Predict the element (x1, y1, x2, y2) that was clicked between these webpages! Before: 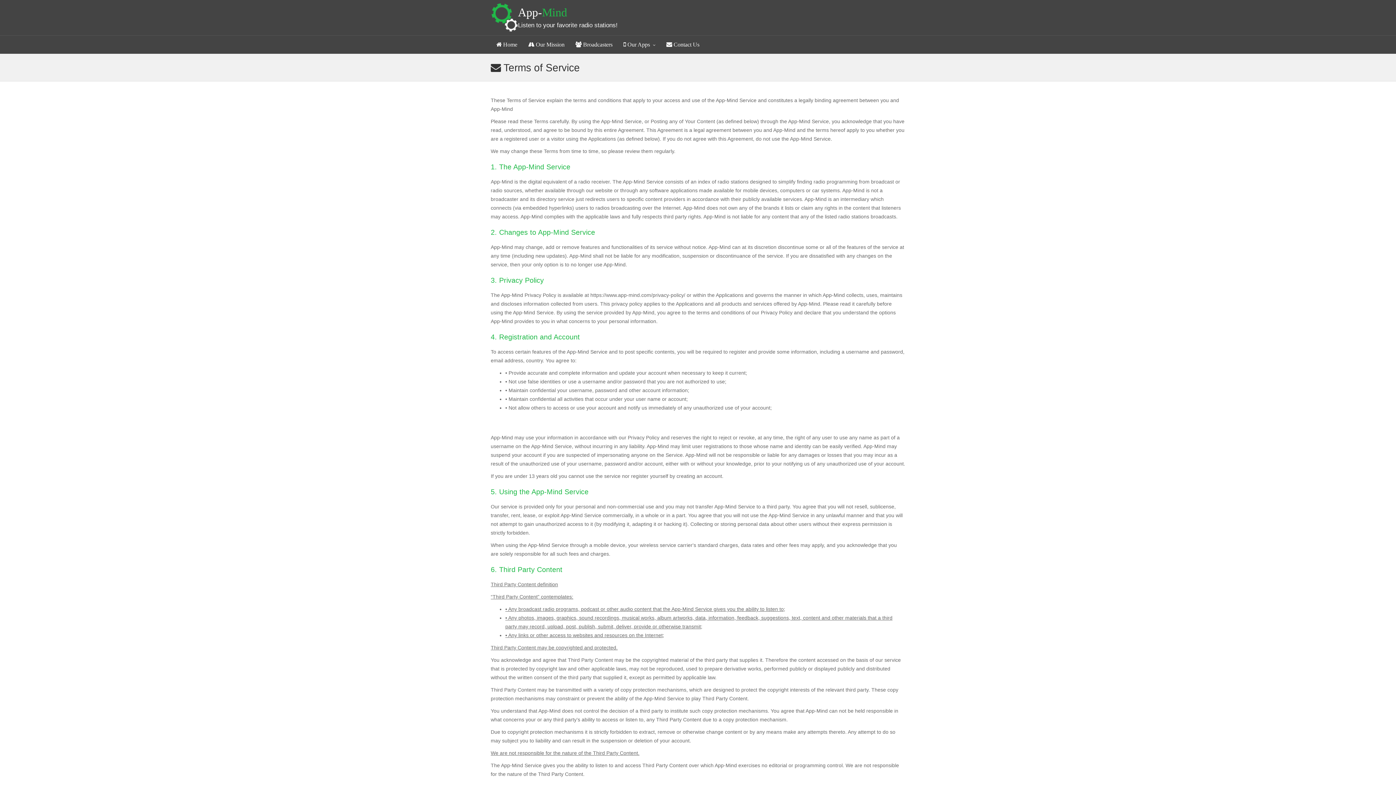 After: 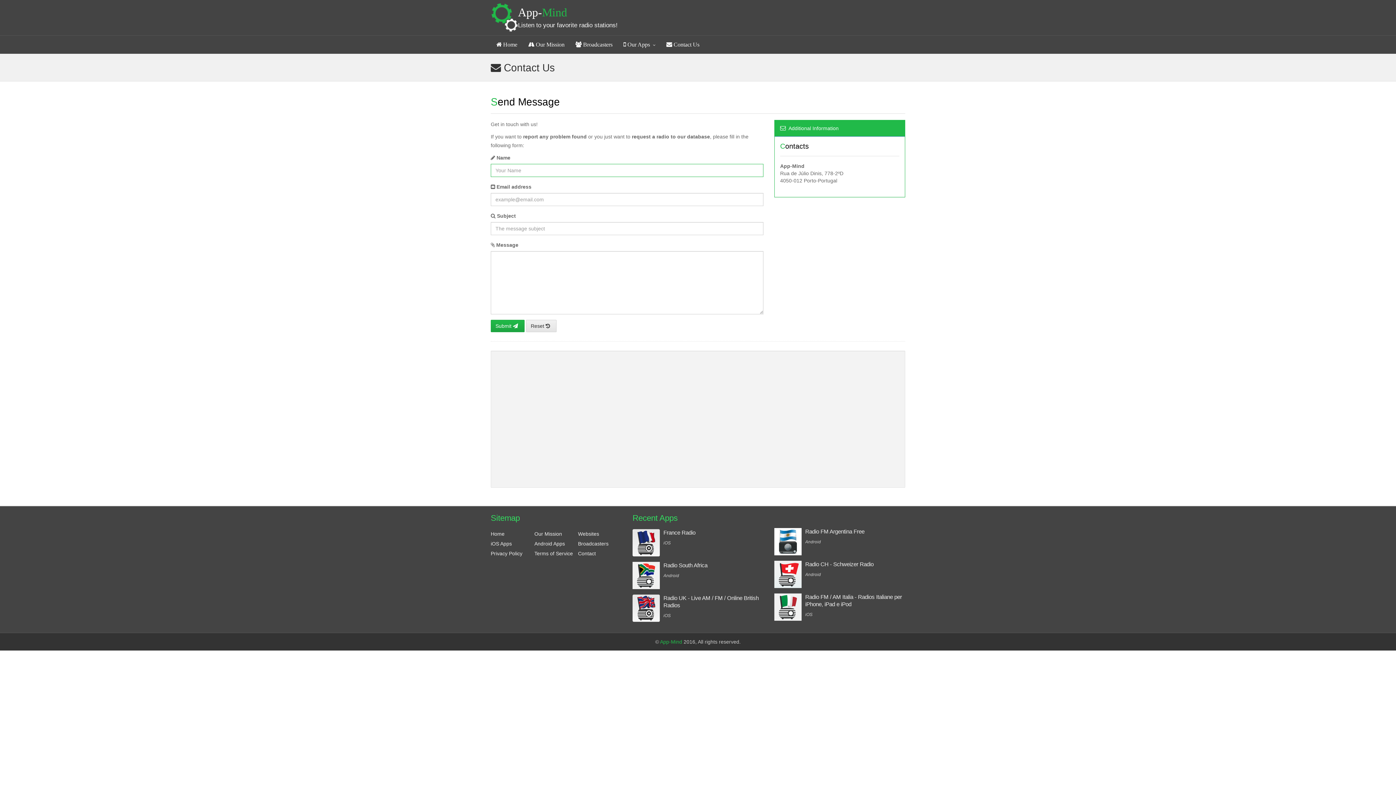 Action: label:  Contact Us bbox: (661, 35, 705, 53)